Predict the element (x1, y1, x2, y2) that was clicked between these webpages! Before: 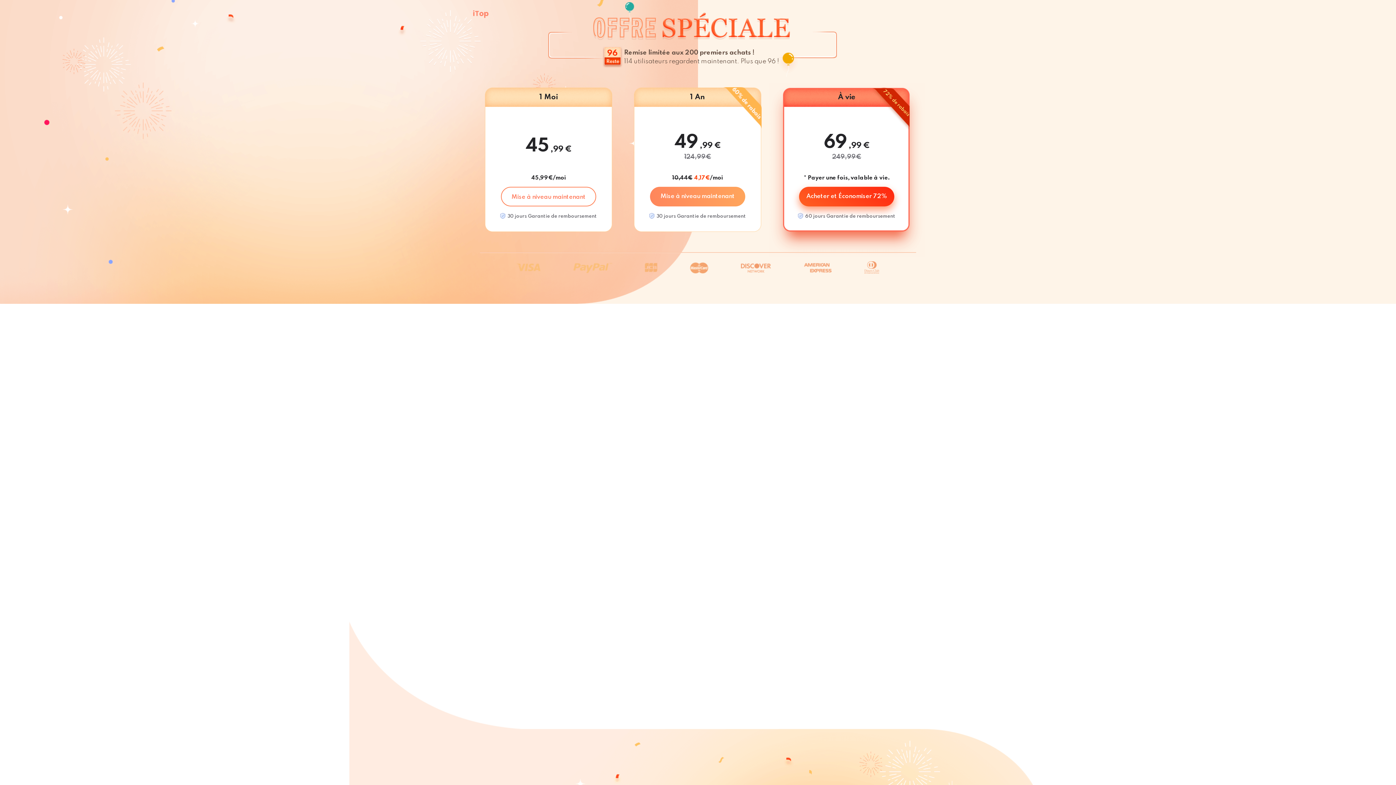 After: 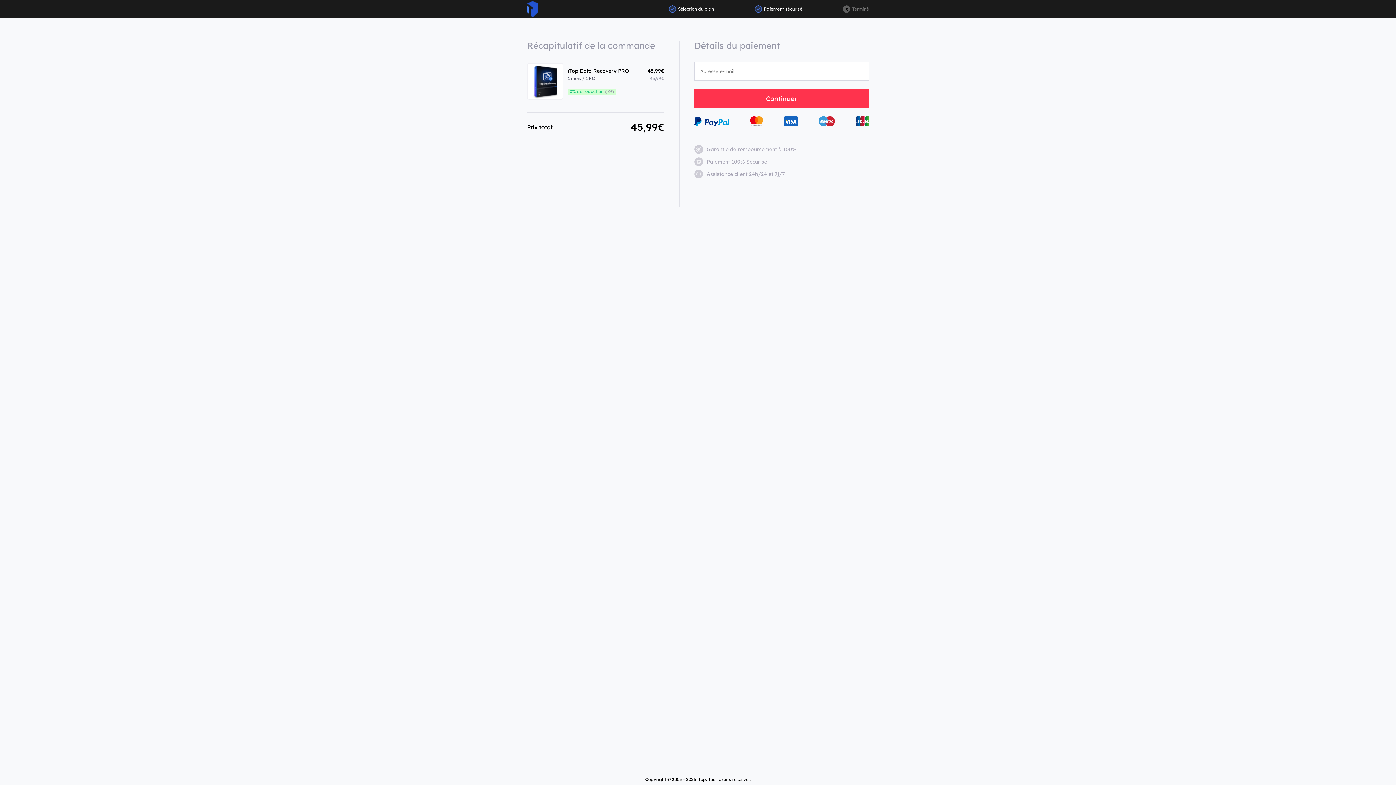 Action: label: Mise à niveau maintenant bbox: (501, 186, 596, 206)